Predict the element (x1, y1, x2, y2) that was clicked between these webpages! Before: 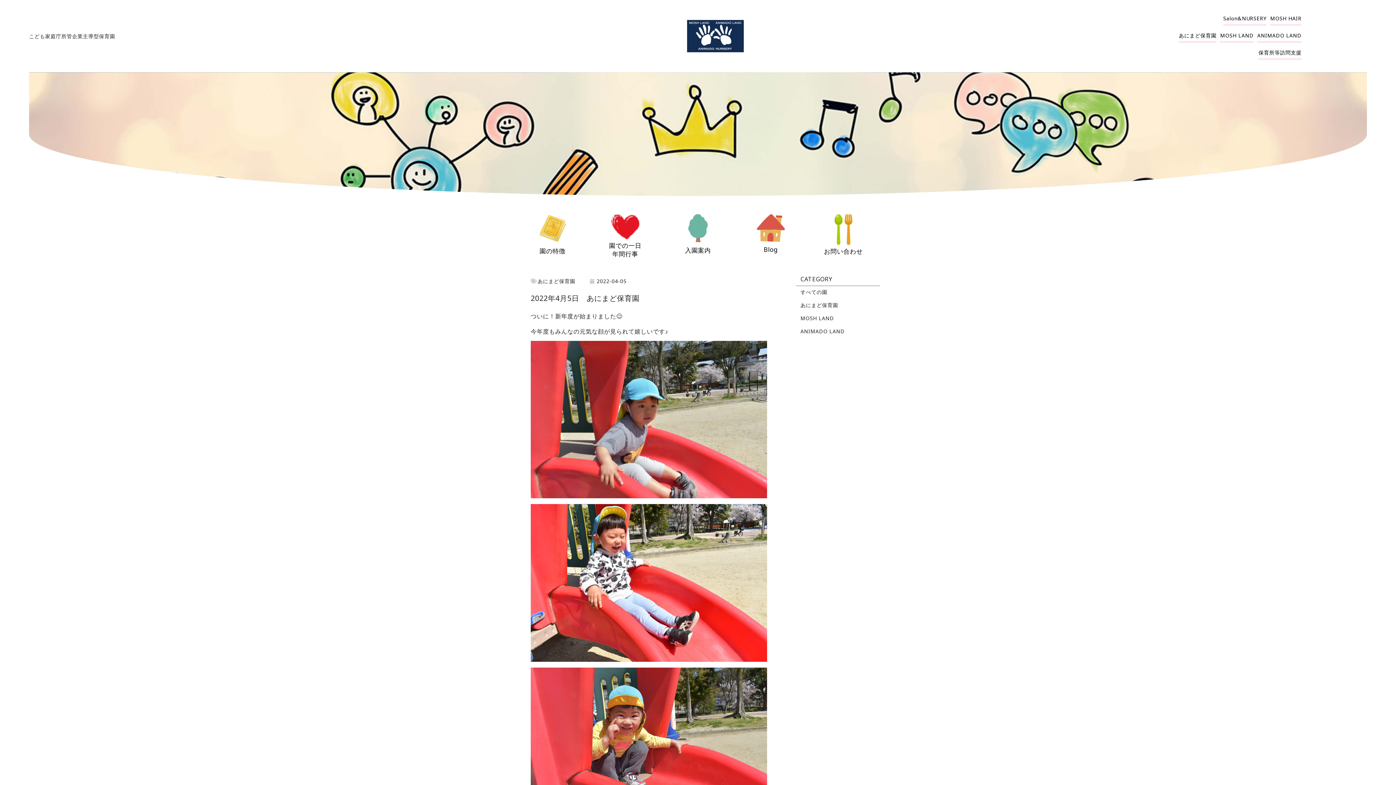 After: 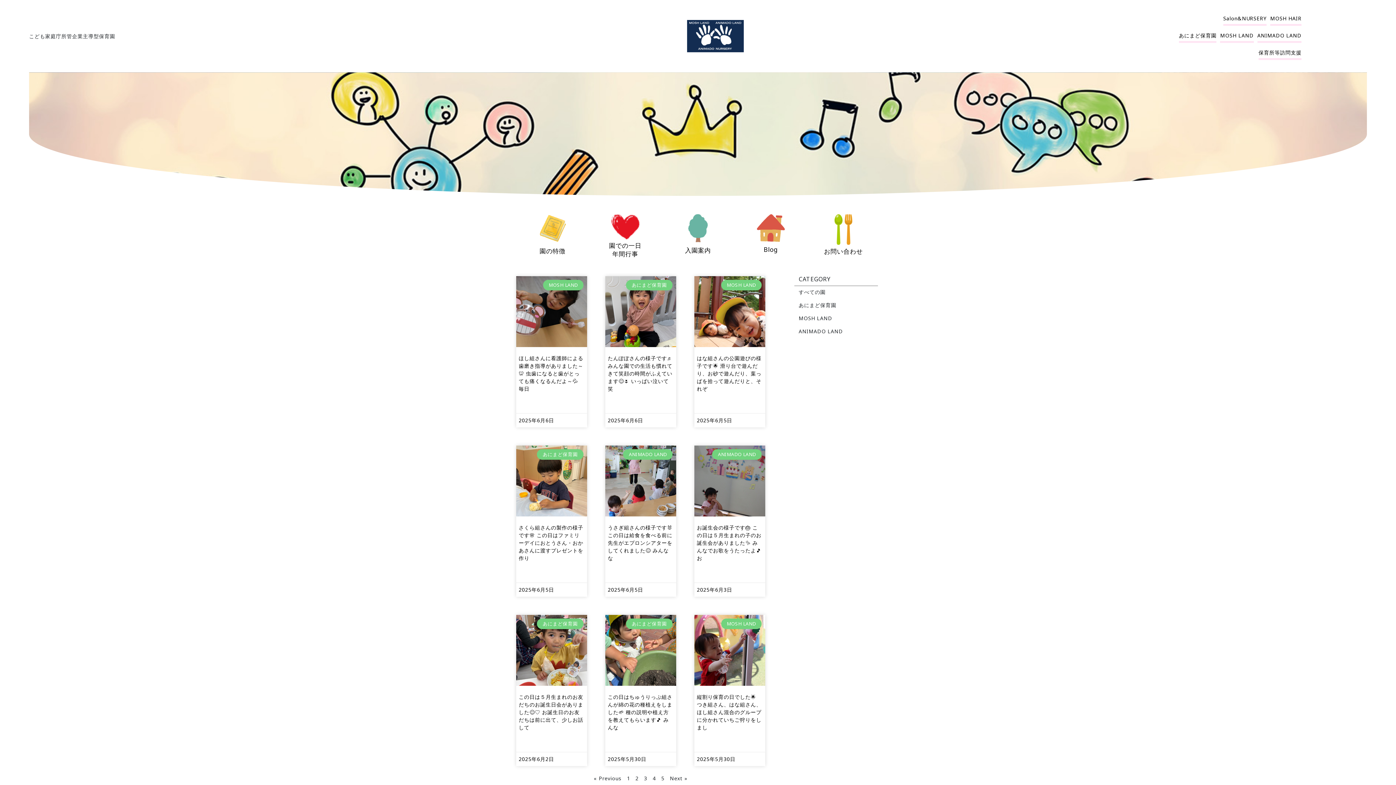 Action: label: すべての園 bbox: (800, 288, 827, 295)